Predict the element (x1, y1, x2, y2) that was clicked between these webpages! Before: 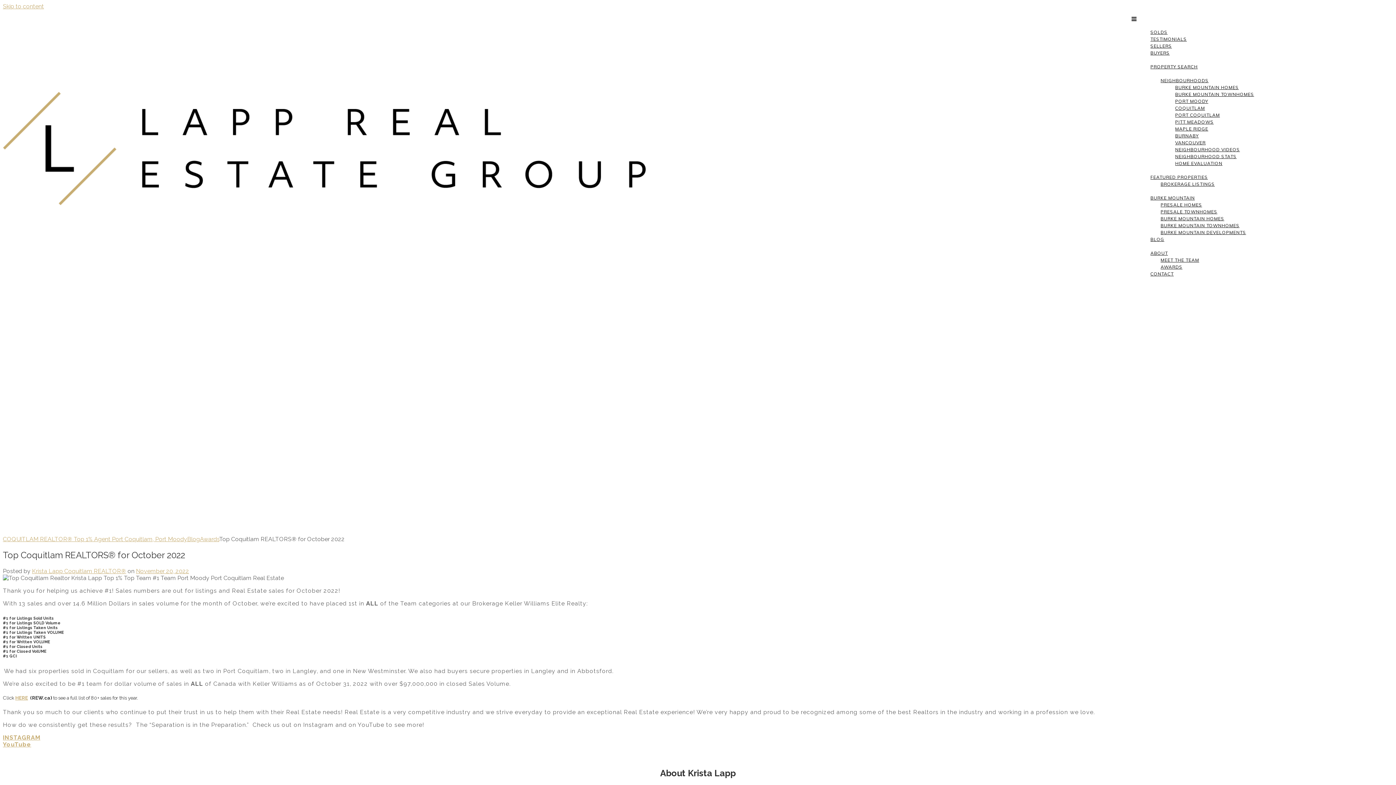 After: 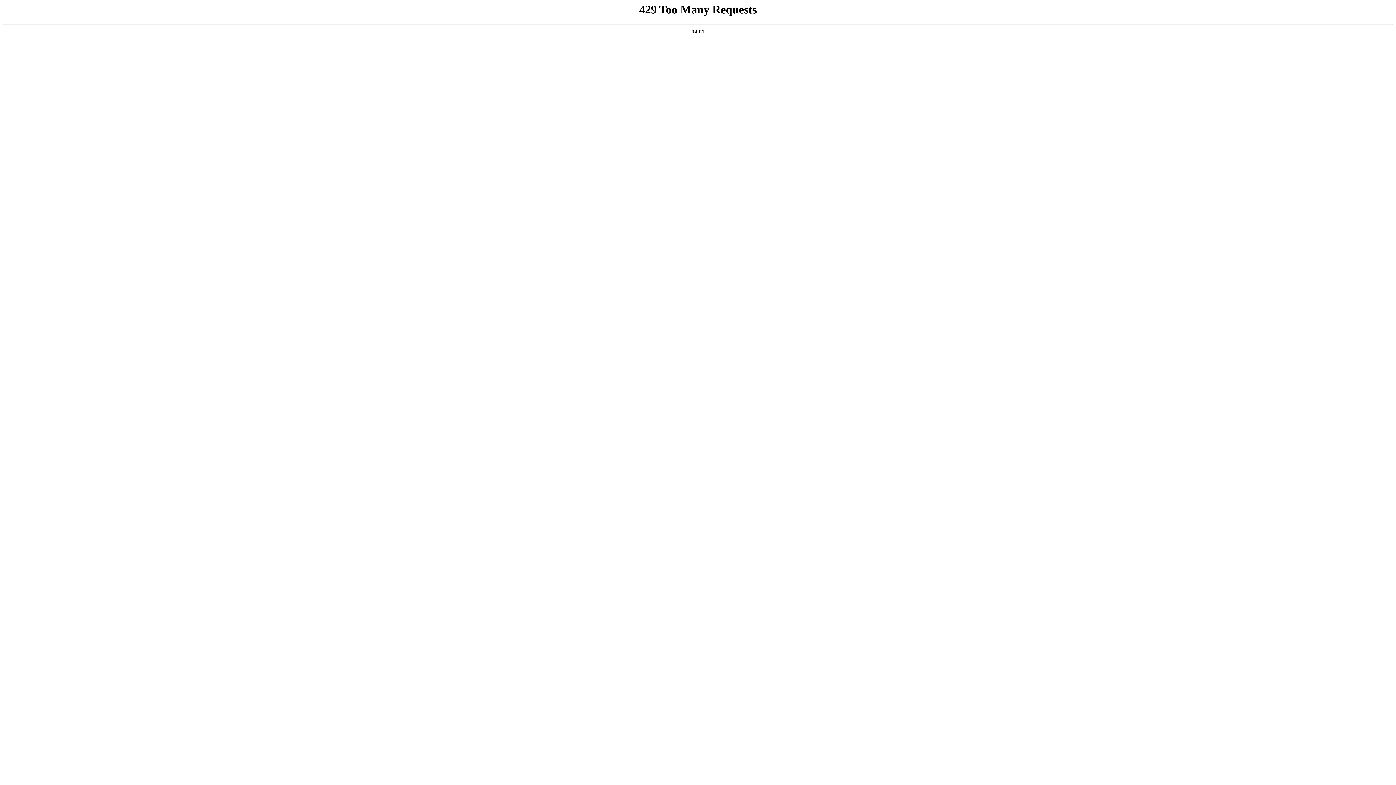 Action: label: BURKE MOUNTAIN TOWNHOMES bbox: (1160, 222, 1239, 228)